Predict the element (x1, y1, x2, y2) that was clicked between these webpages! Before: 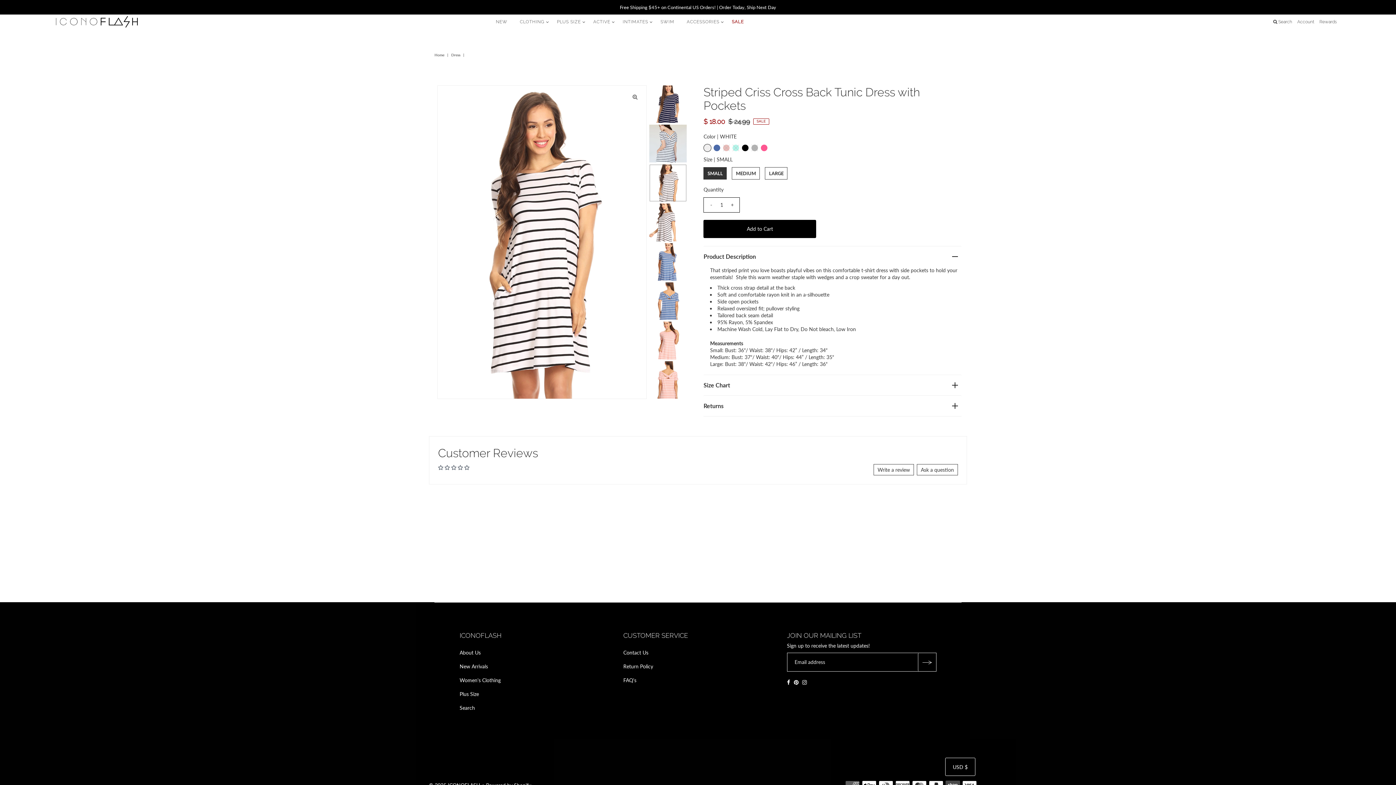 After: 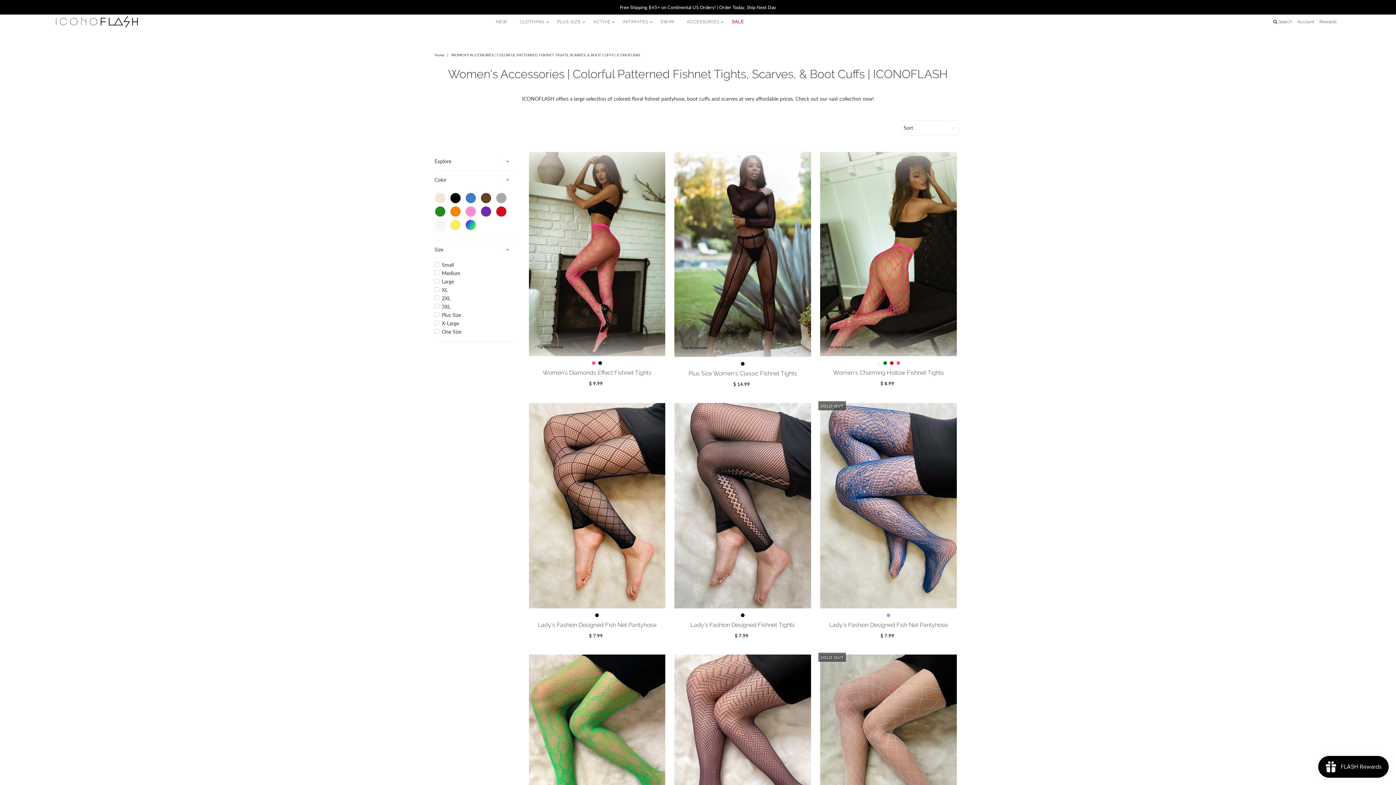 Action: bbox: (681, 14, 725, 29) label: ACCESSORIES